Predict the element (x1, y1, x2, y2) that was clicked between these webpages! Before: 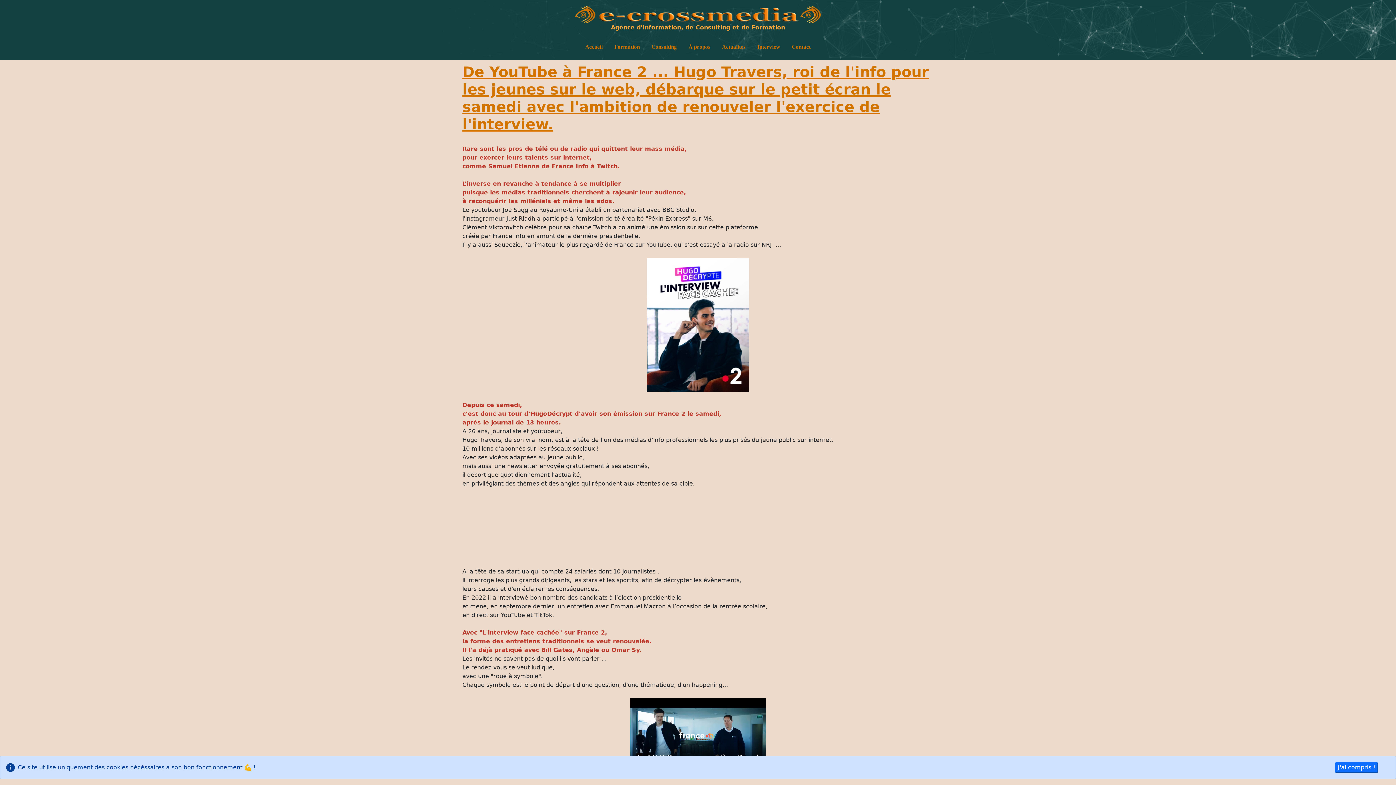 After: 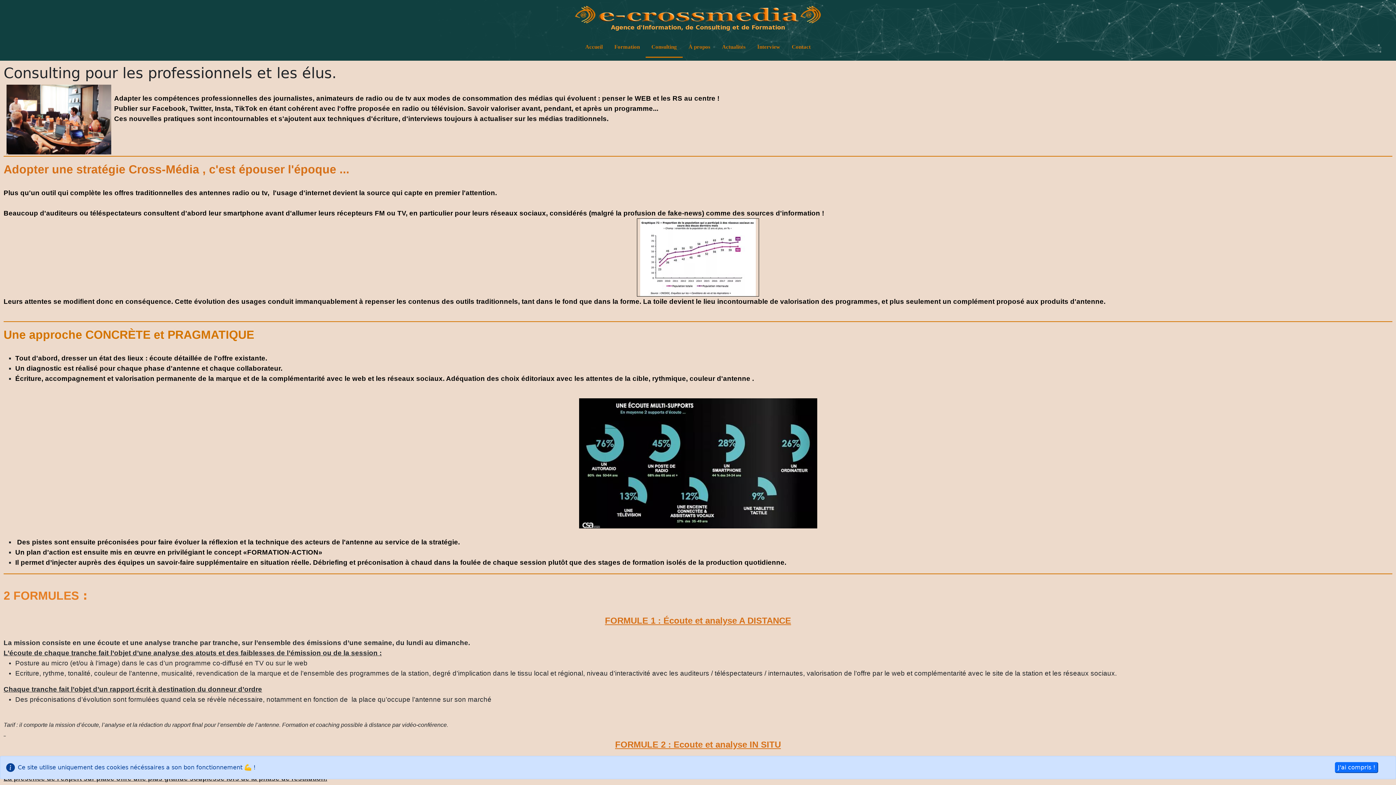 Action: label: Consulting bbox: (645, 37, 682, 56)